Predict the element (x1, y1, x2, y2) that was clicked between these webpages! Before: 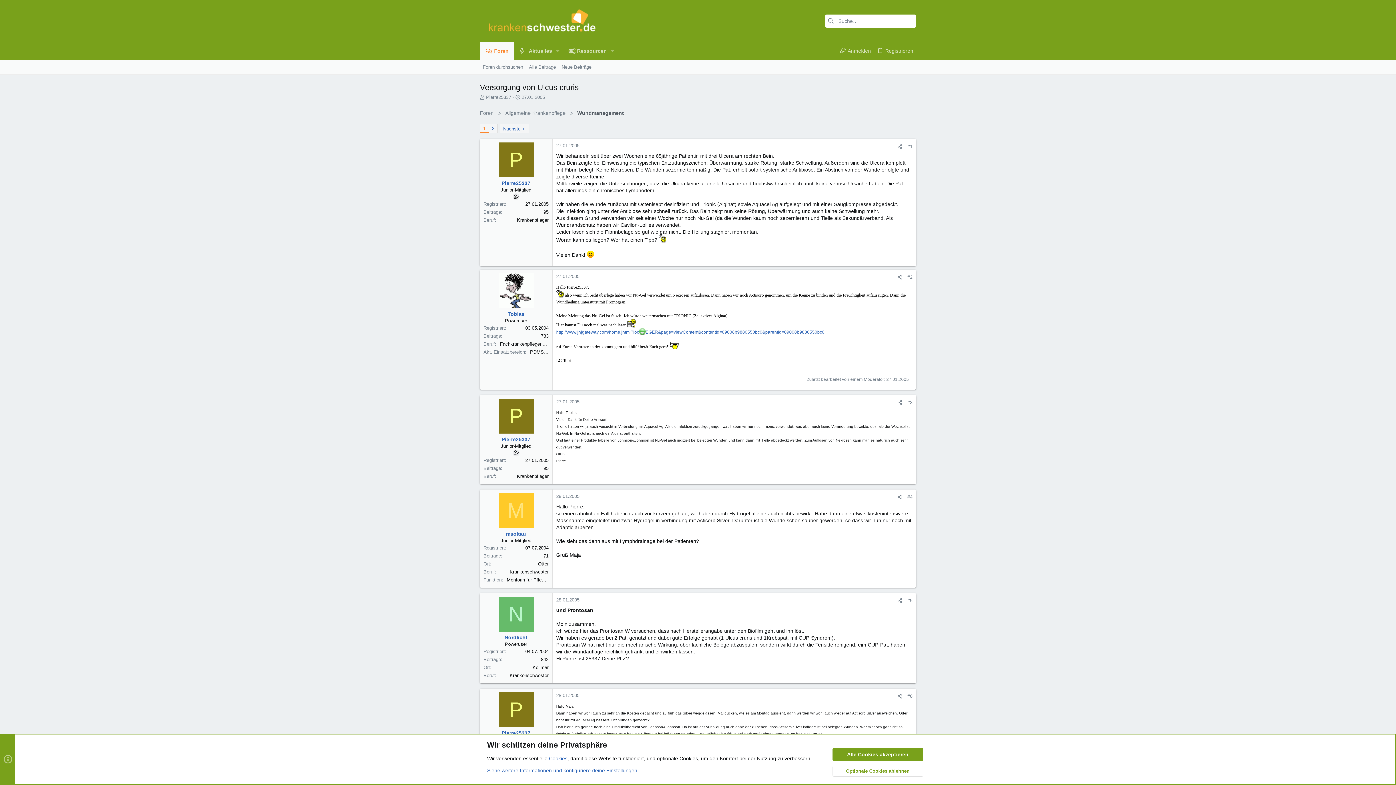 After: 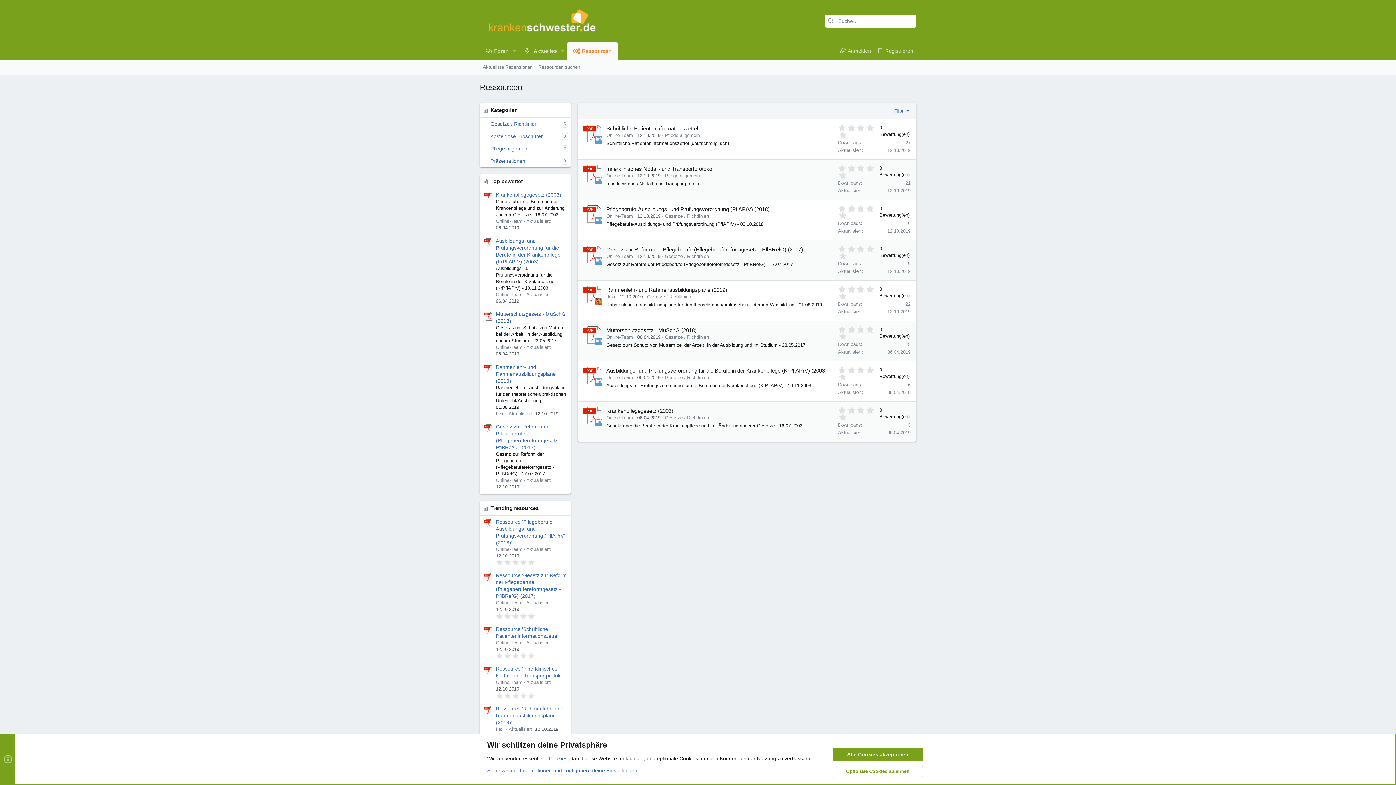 Action: bbox: (562, 41, 607, 60) label: Ressourcen